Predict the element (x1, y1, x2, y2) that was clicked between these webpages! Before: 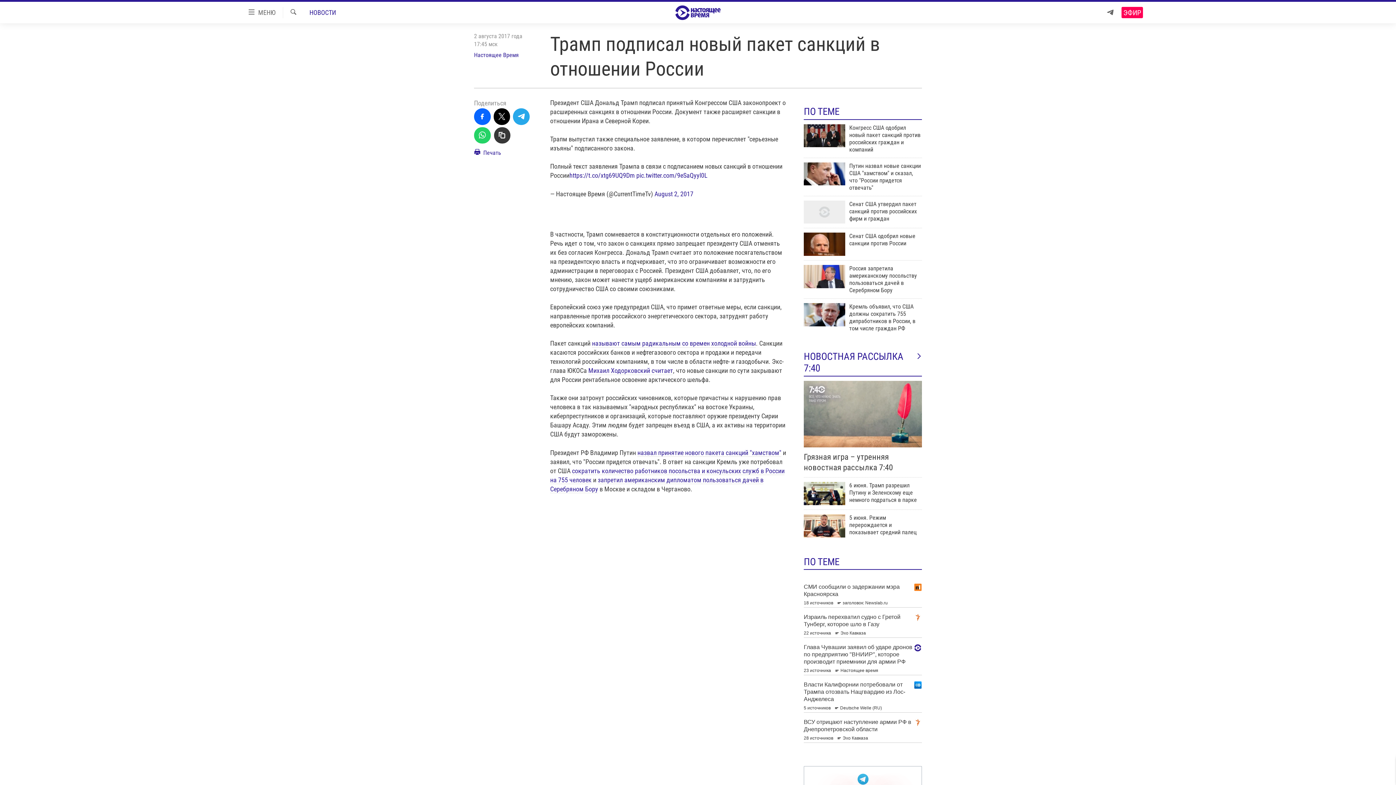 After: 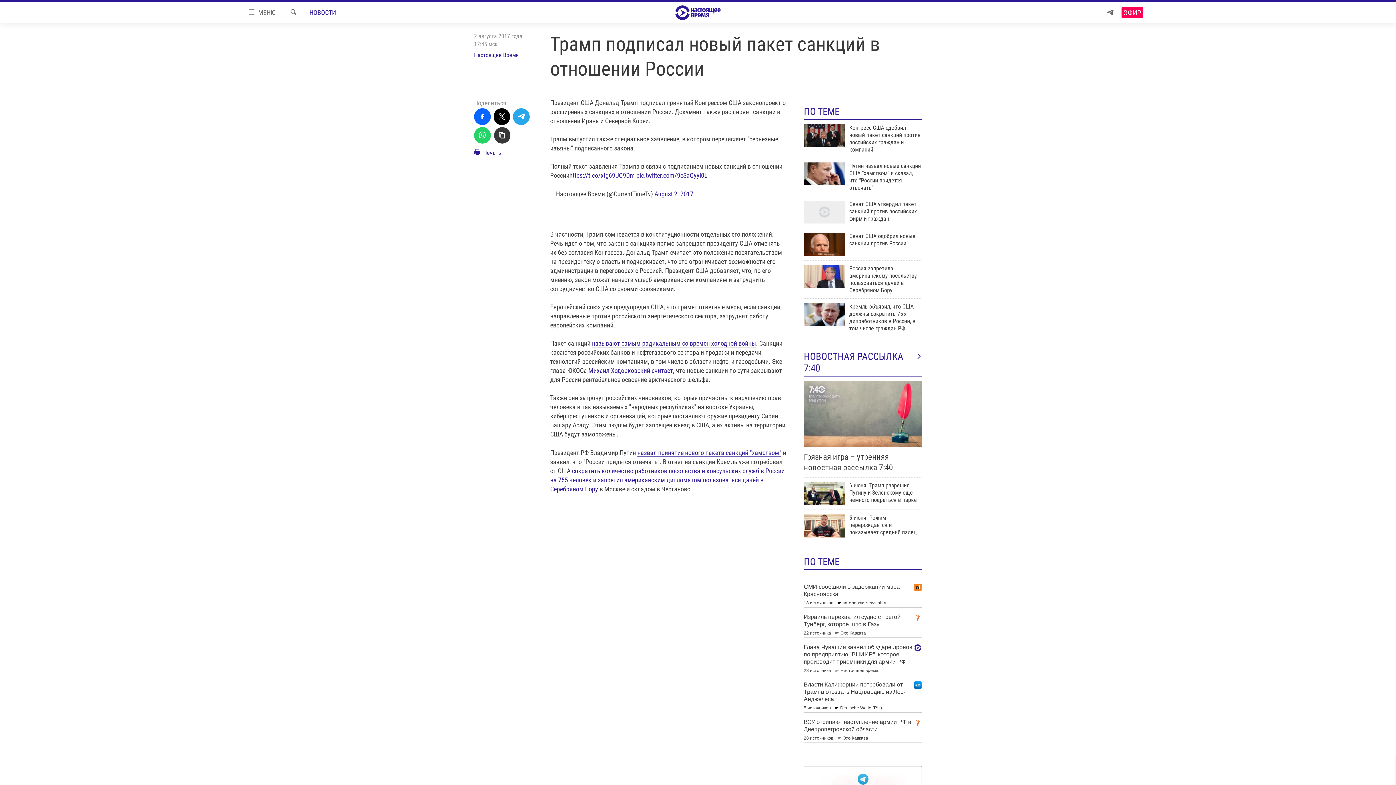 Action: bbox: (637, 448, 781, 457) label: назвал принятие нового пакета санкций "хамством"